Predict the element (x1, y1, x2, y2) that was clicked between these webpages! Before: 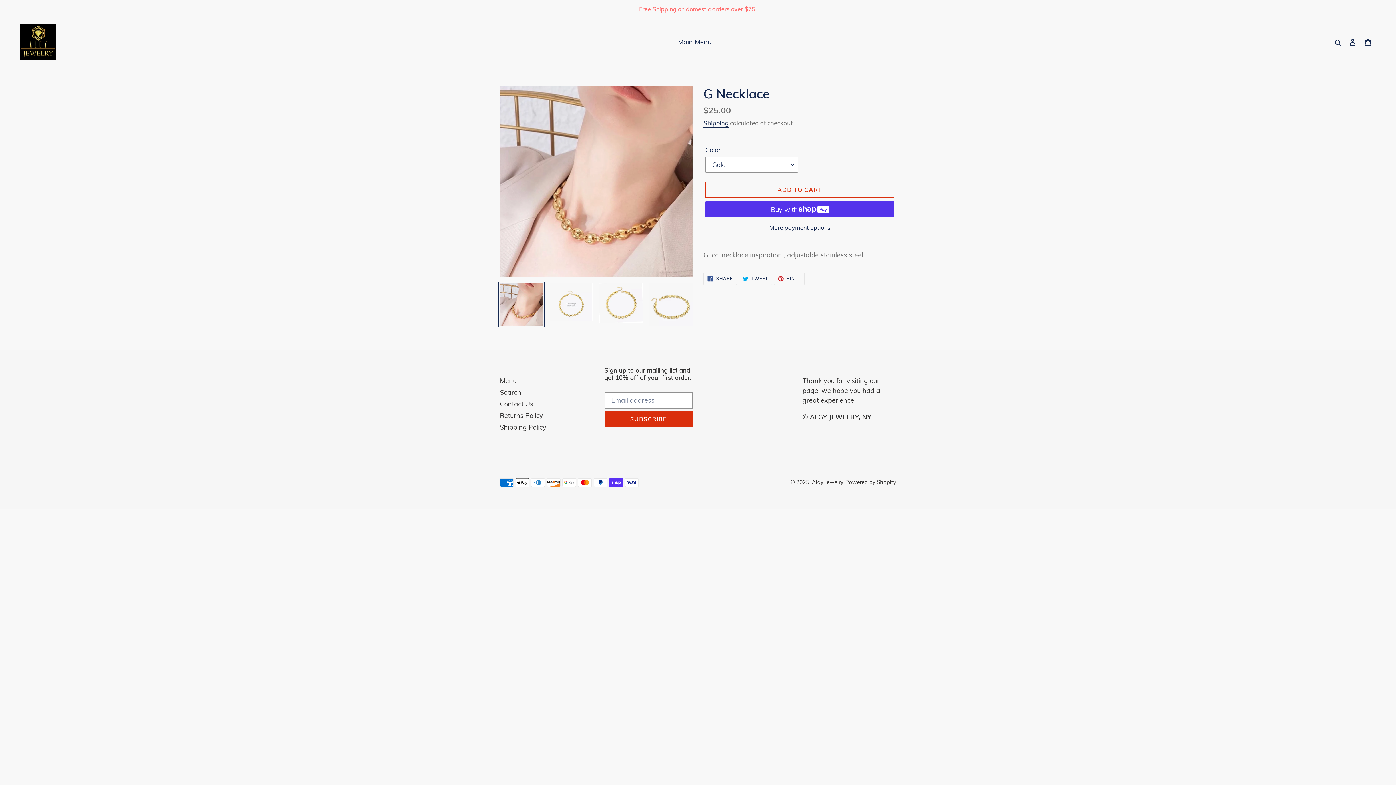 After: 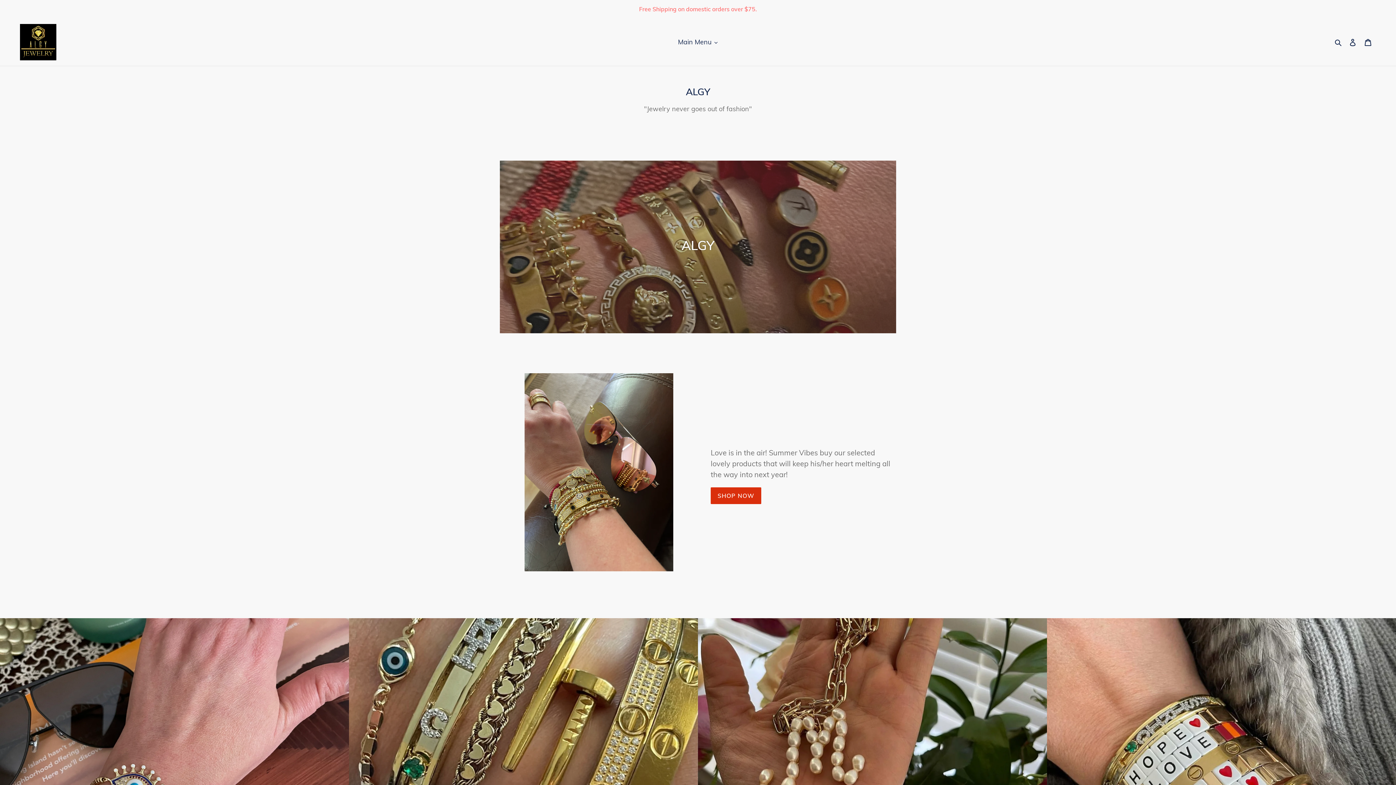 Action: label: Algy Jewelry bbox: (812, 479, 843, 485)